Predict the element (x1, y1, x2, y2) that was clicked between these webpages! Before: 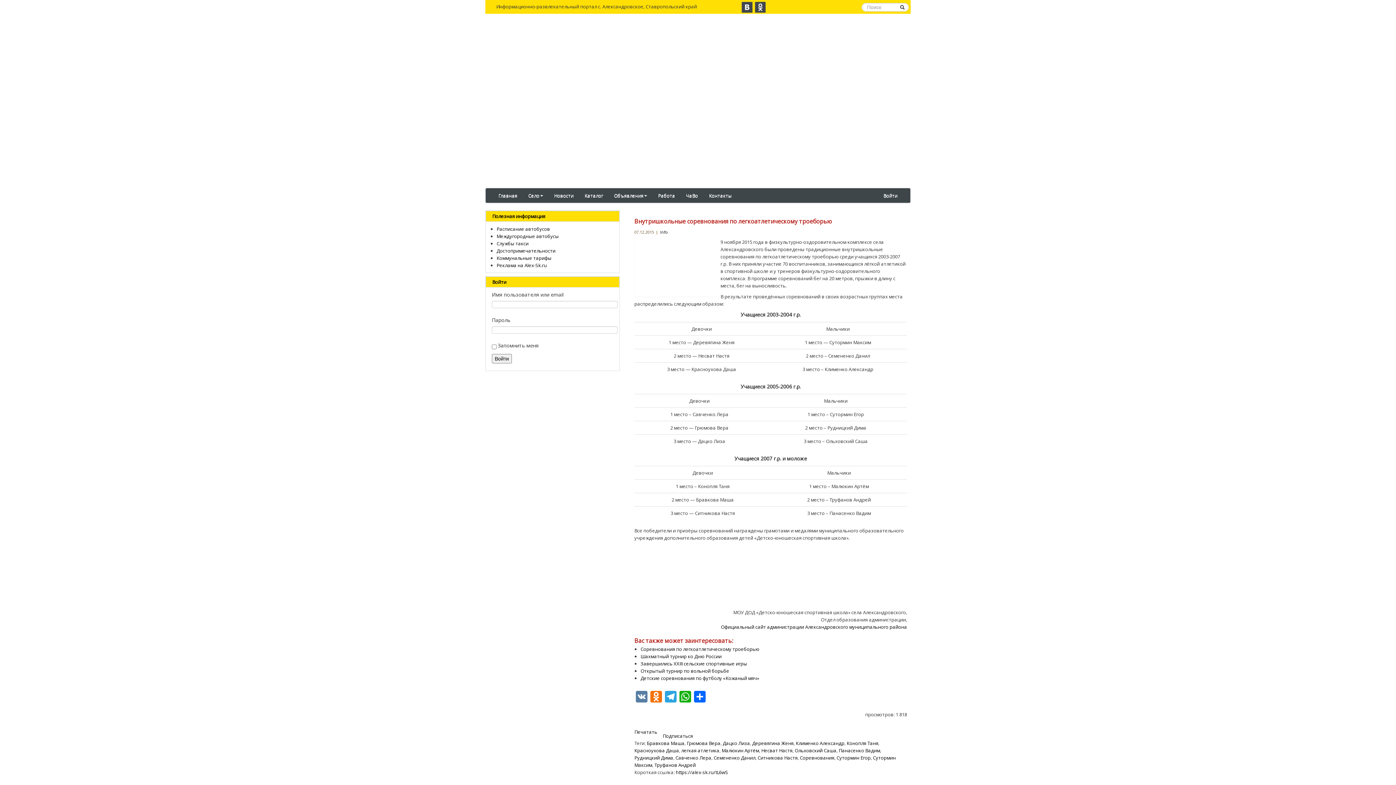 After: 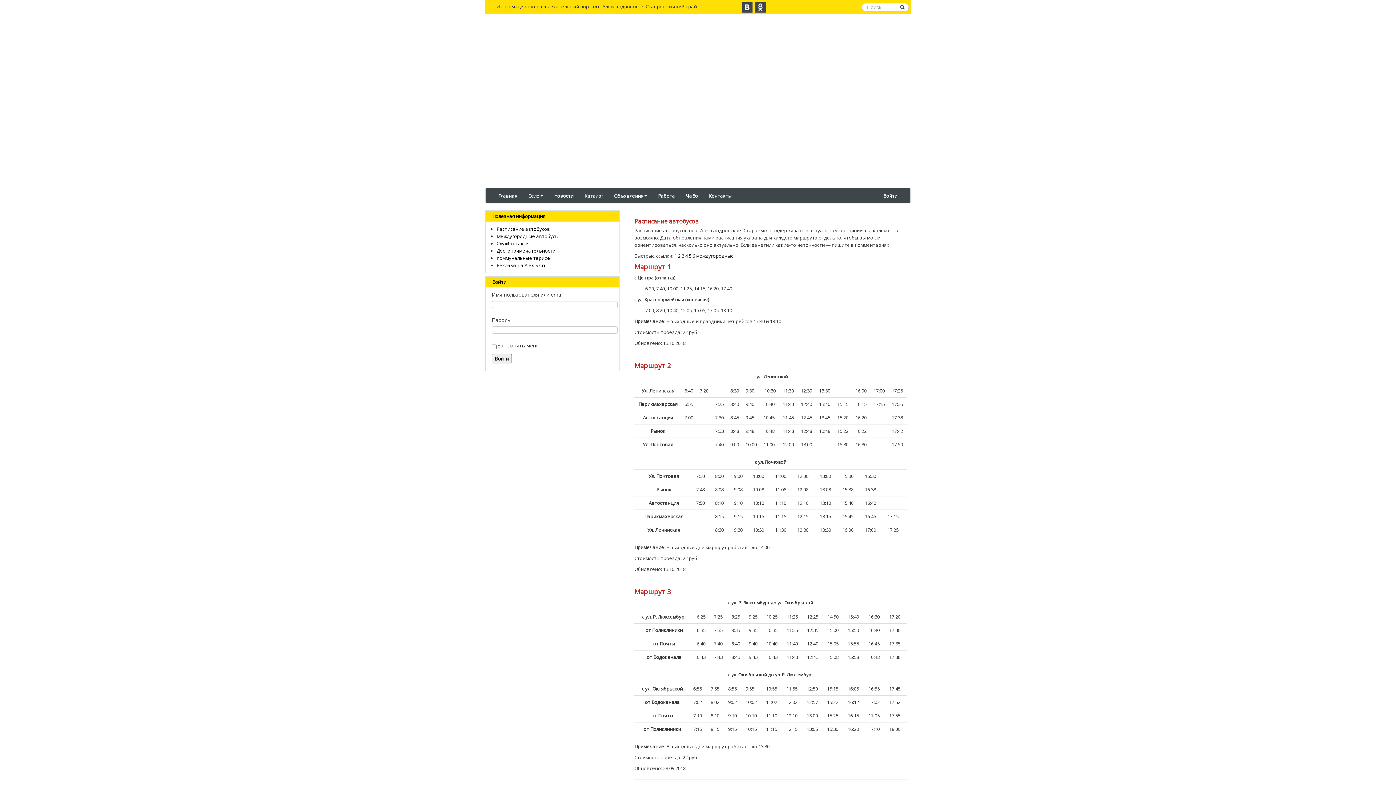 Action: label: Расписание автобусов bbox: (496, 225, 550, 232)